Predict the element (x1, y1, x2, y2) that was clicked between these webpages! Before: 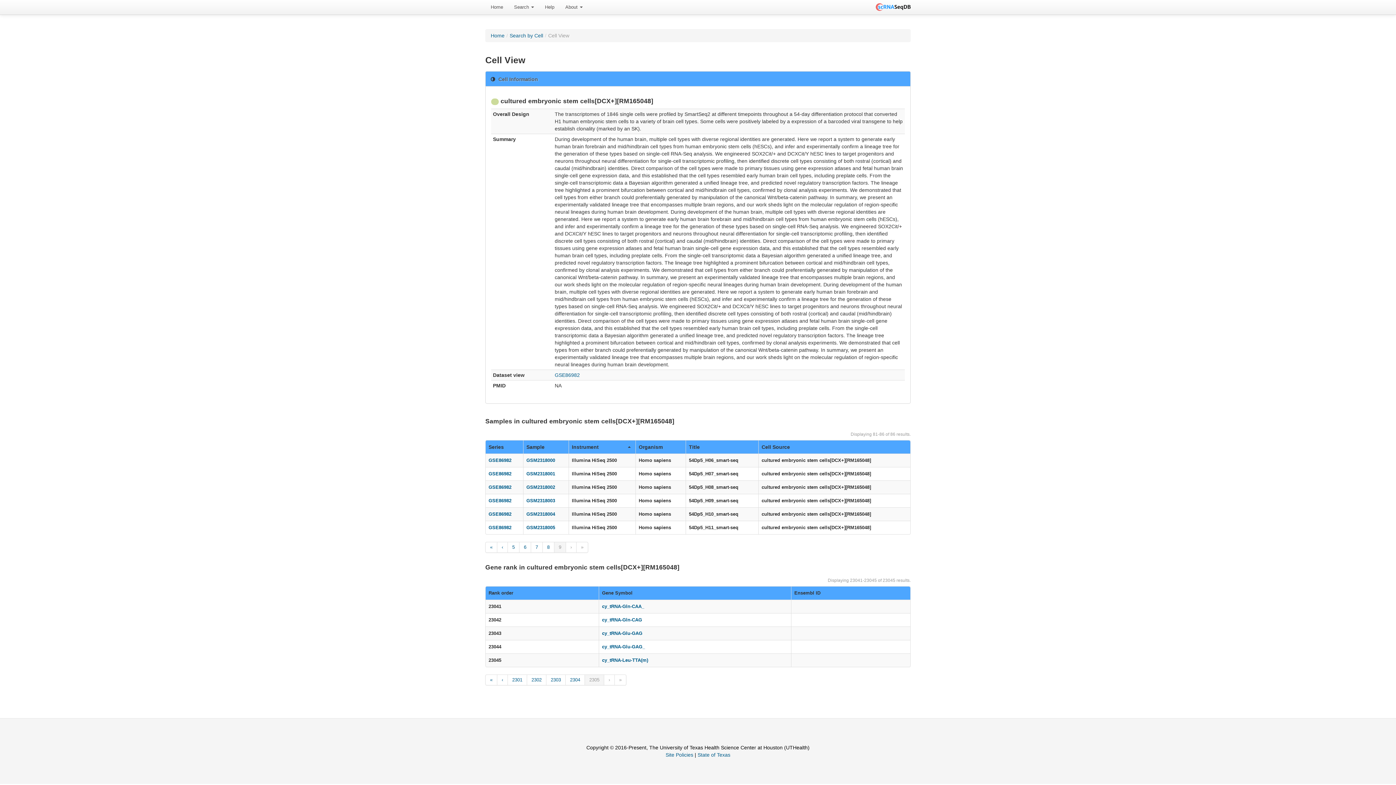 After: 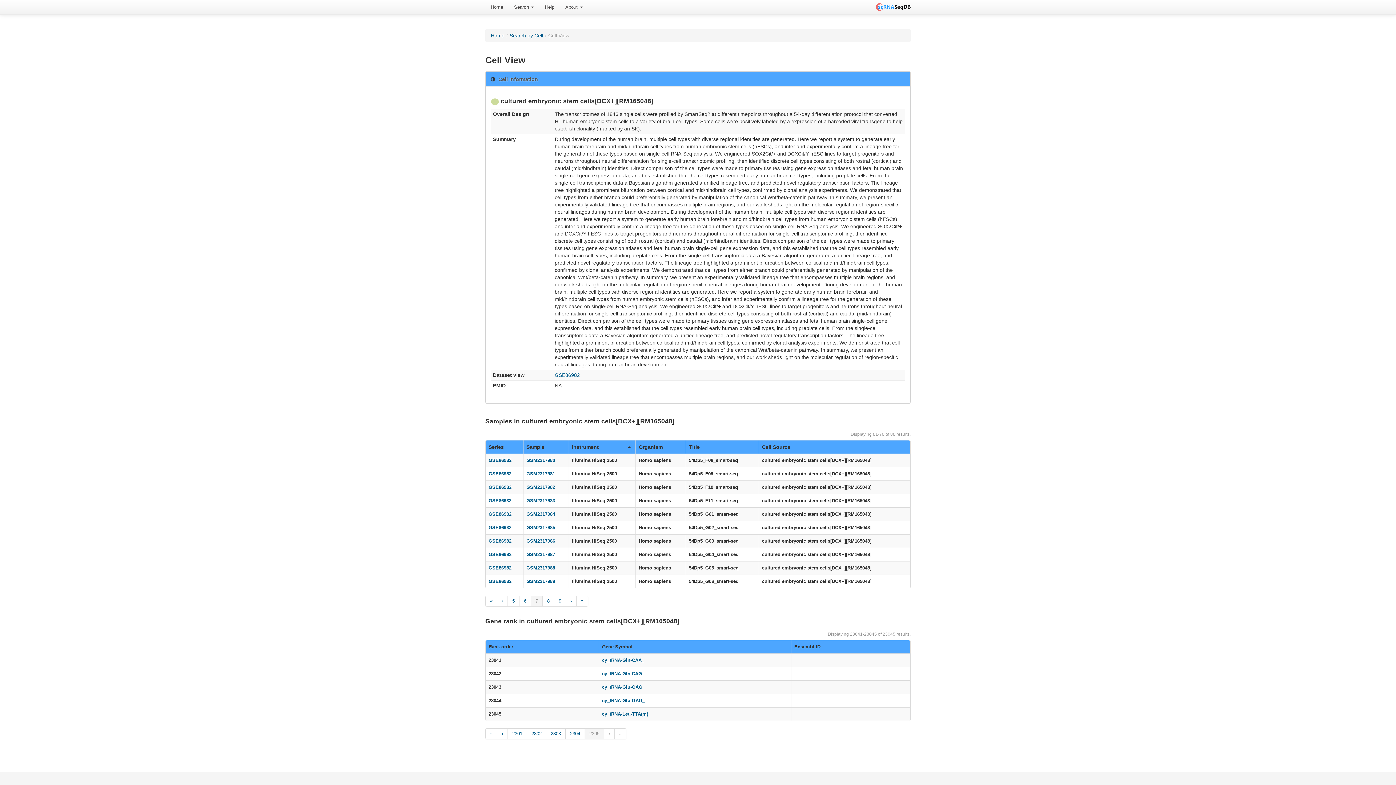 Action: bbox: (531, 542, 542, 553) label: 7